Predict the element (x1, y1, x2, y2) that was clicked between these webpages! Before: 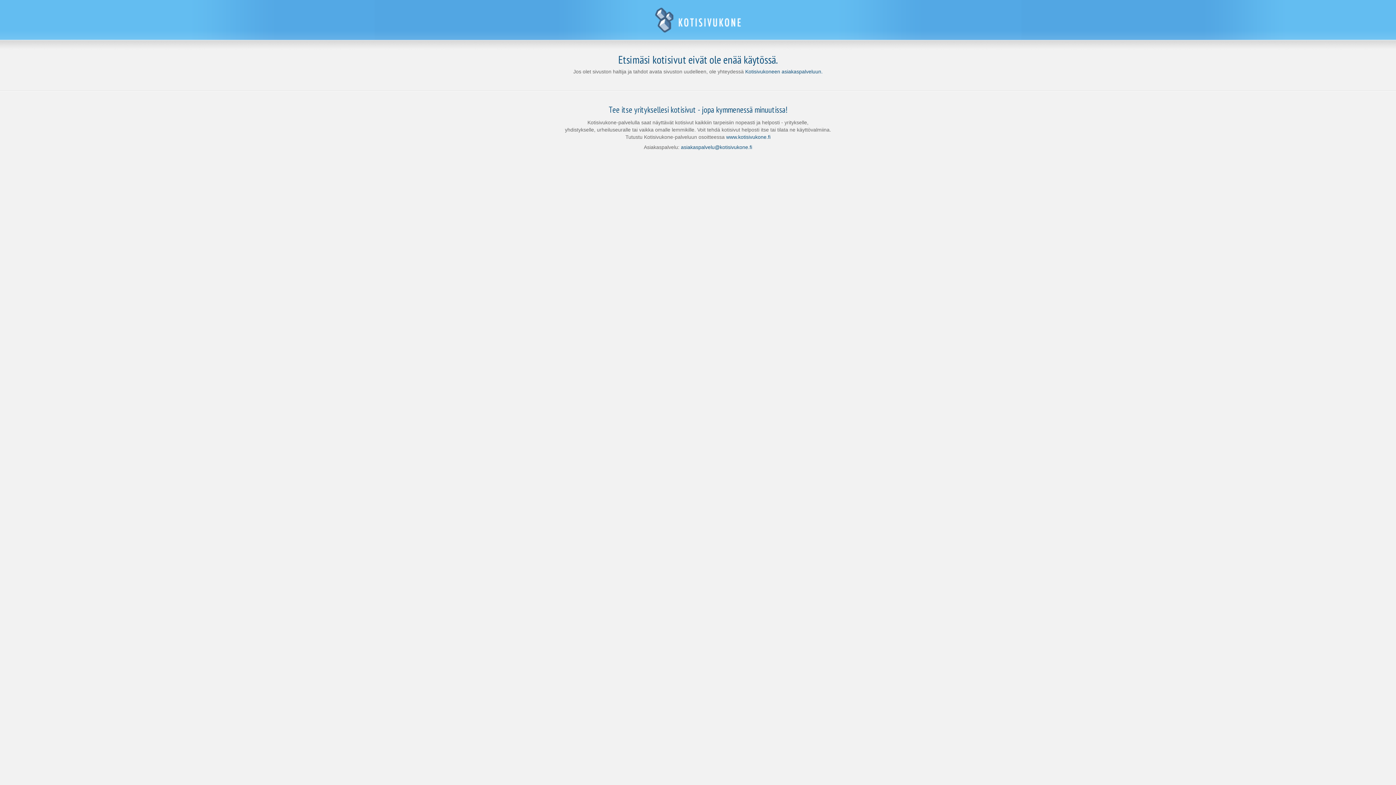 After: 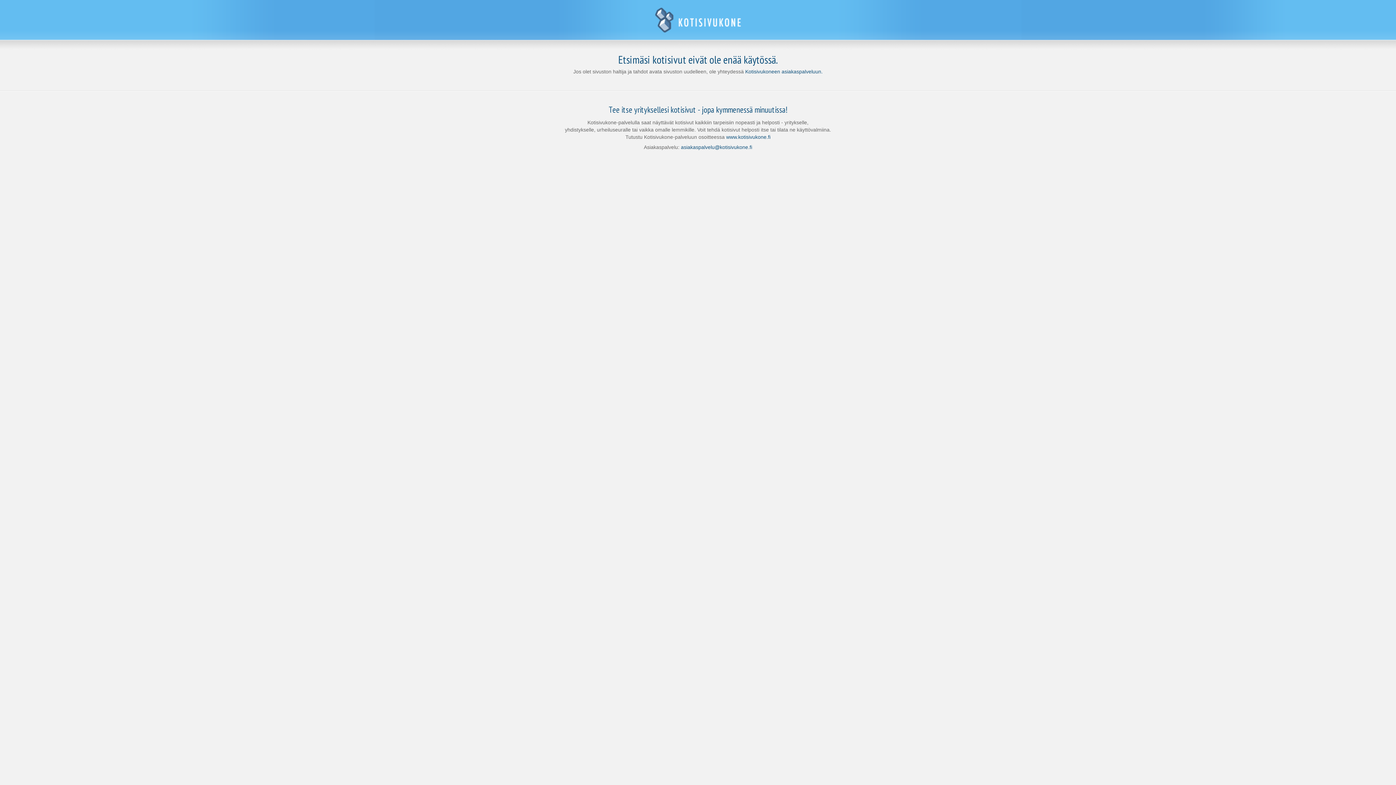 Action: bbox: (681, 144, 752, 150) label: asiakaspalvelu@kotisivukone.fi